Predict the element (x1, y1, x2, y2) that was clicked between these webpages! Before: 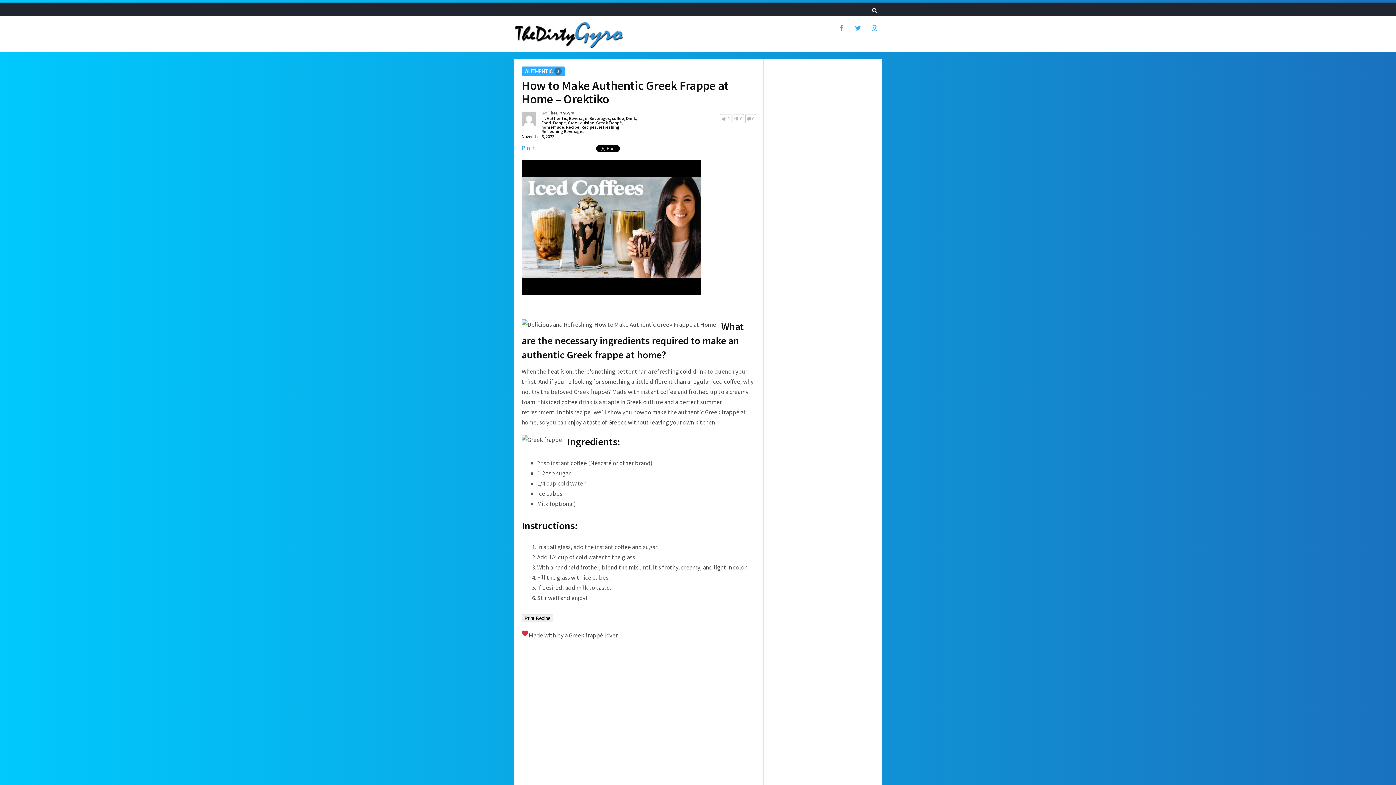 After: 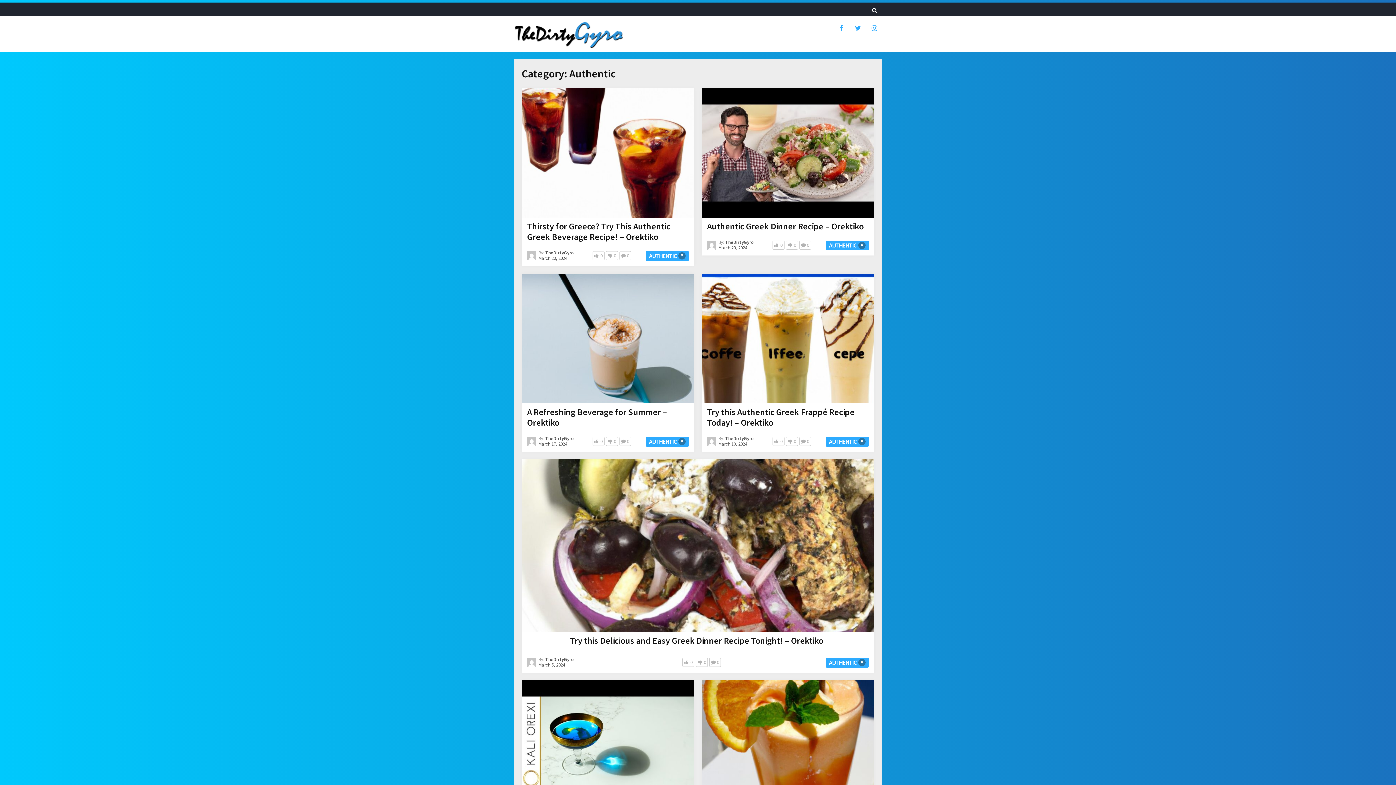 Action: label: AUTHENTIC bbox: (521, 66, 564, 76)